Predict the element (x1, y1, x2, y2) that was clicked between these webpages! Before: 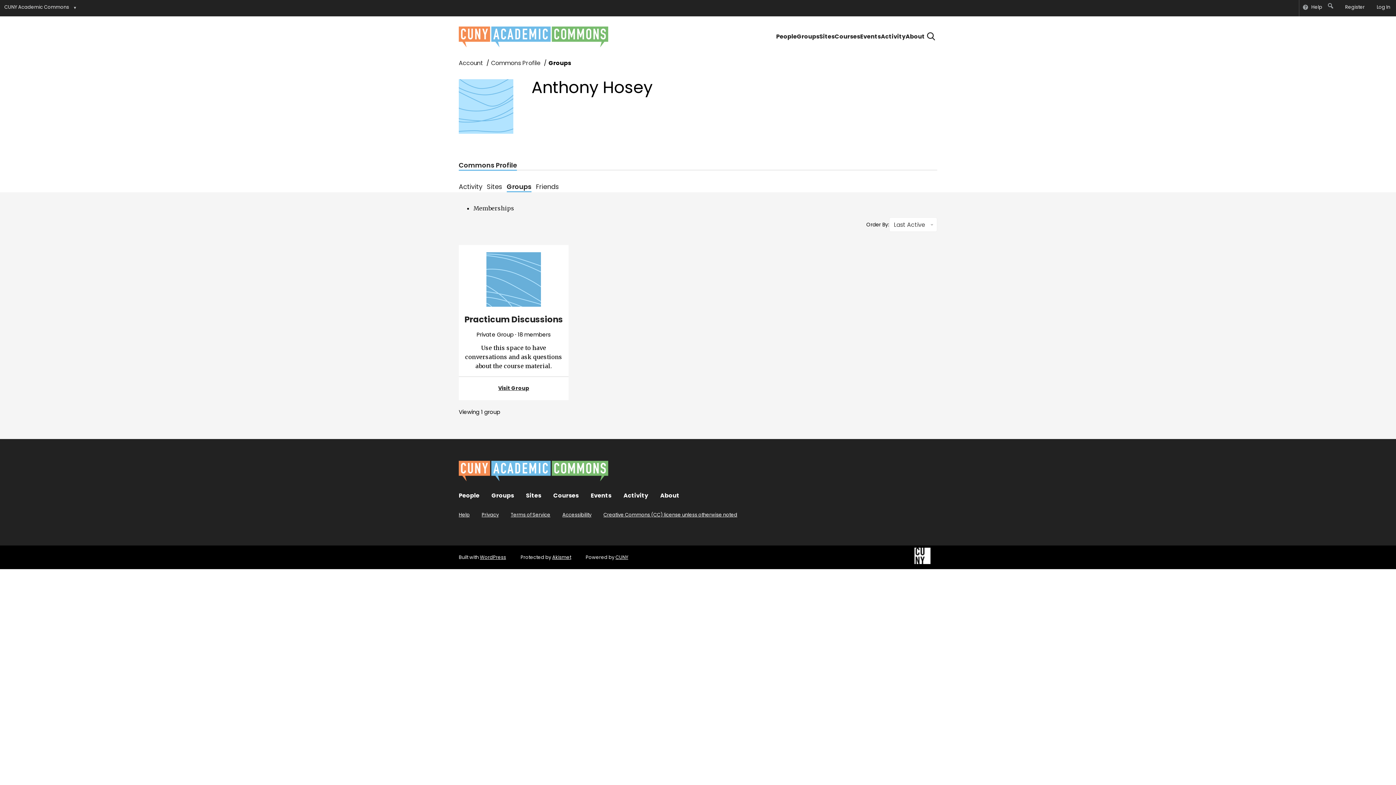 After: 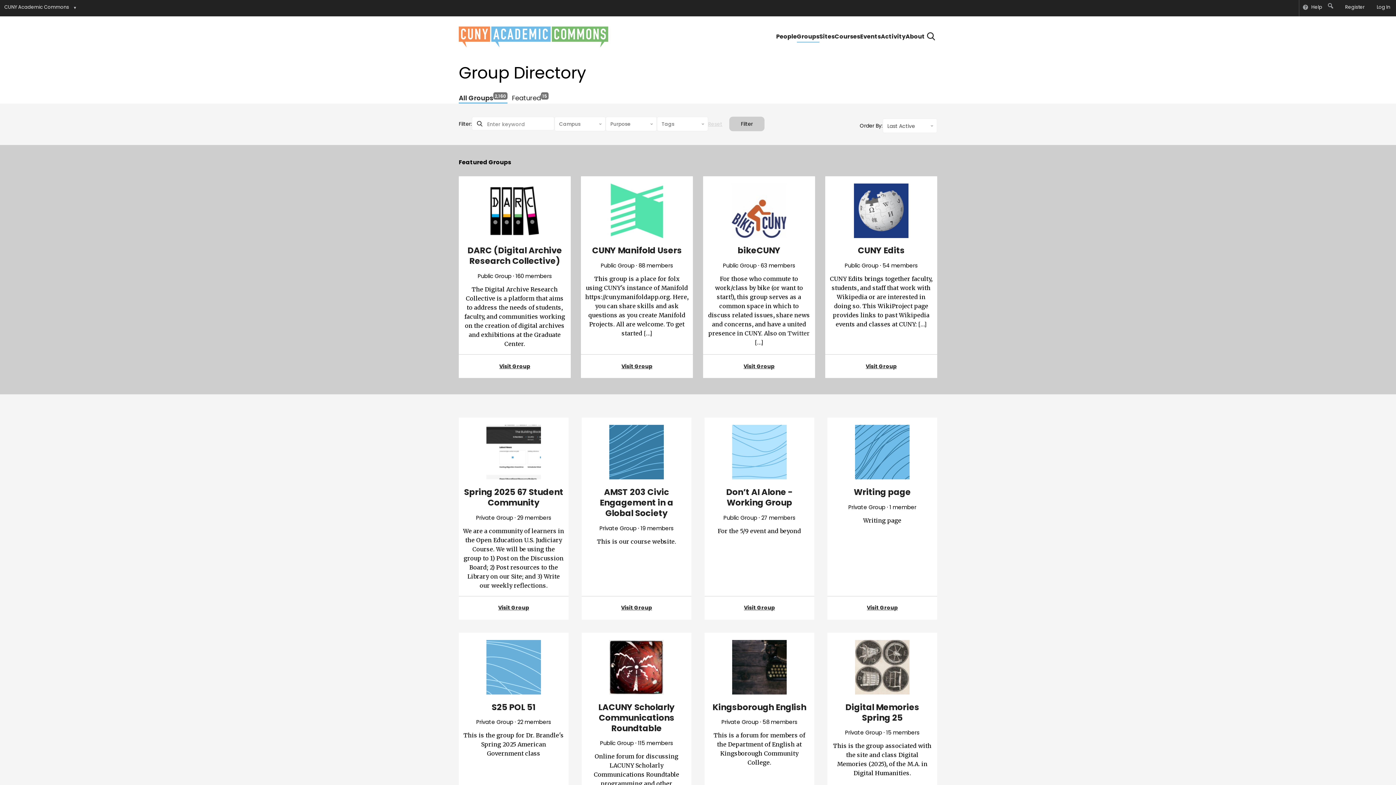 Action: bbox: (797, 26, 819, 46) label: Groups